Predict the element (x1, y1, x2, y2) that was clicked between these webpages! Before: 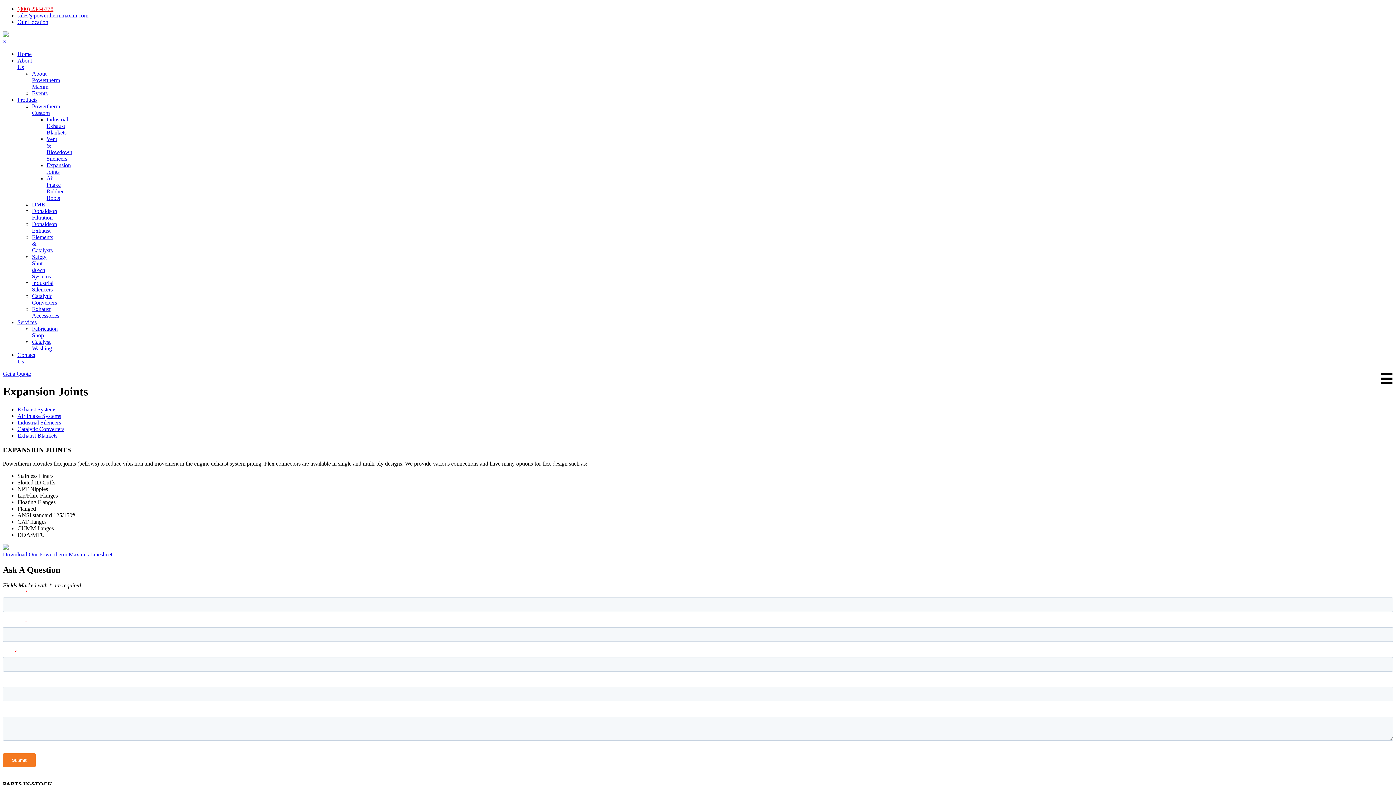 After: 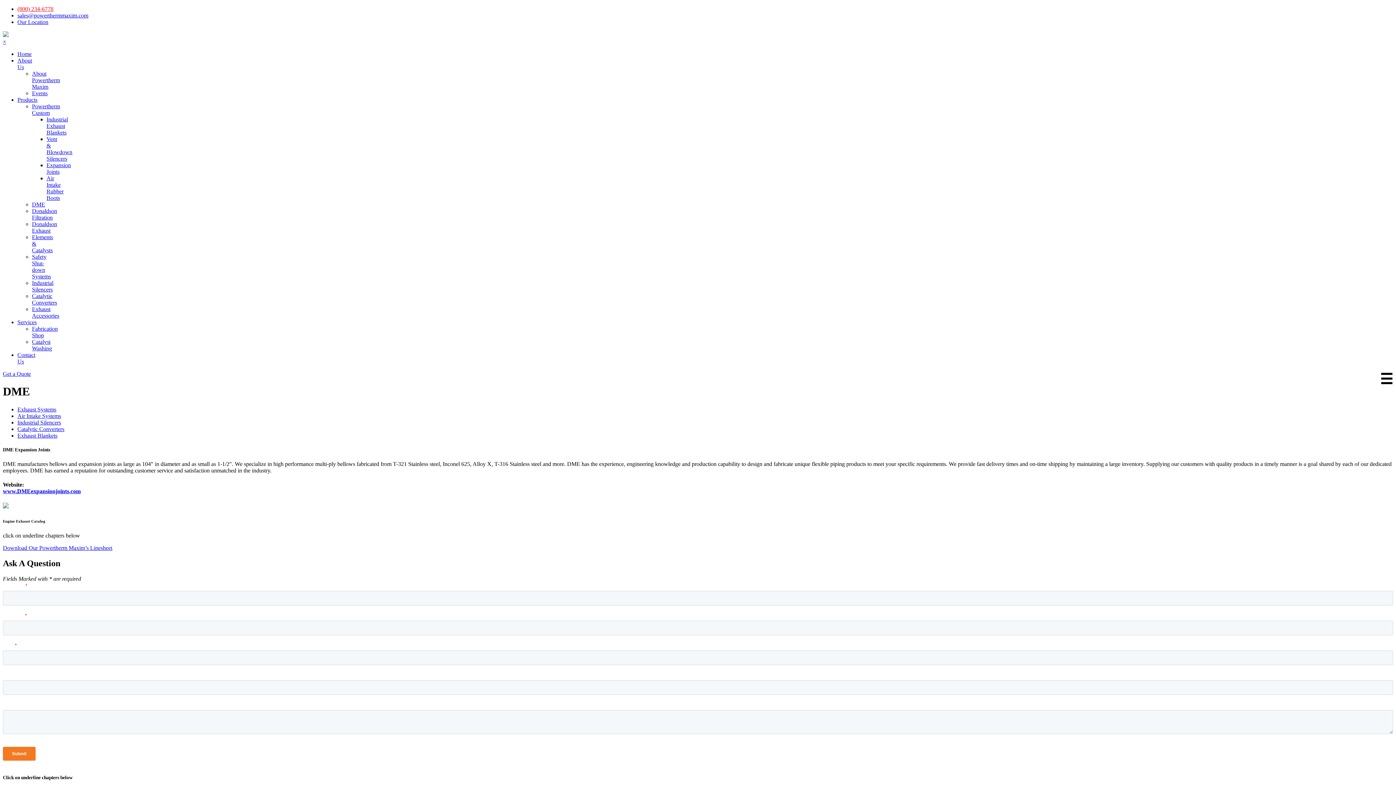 Action: label: DME bbox: (32, 201, 45, 207)